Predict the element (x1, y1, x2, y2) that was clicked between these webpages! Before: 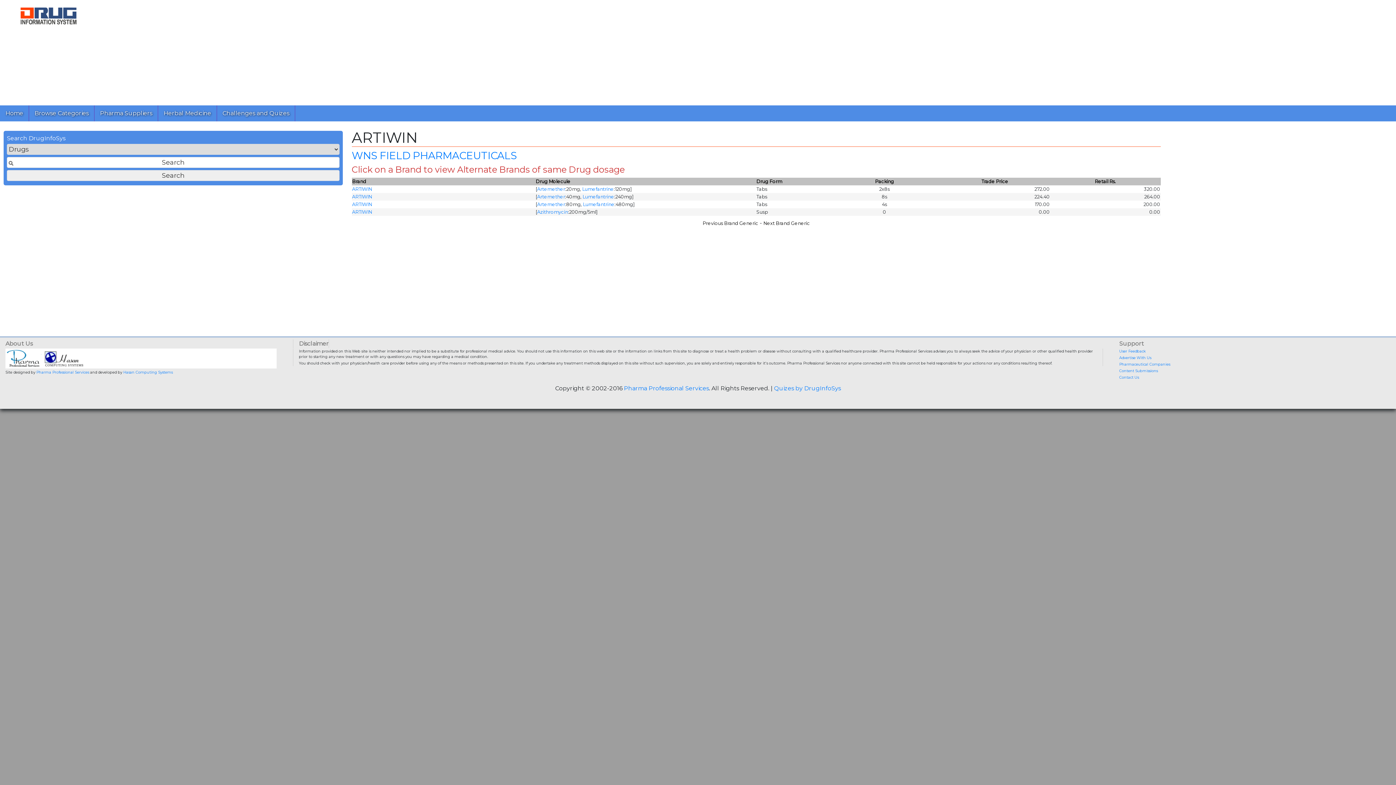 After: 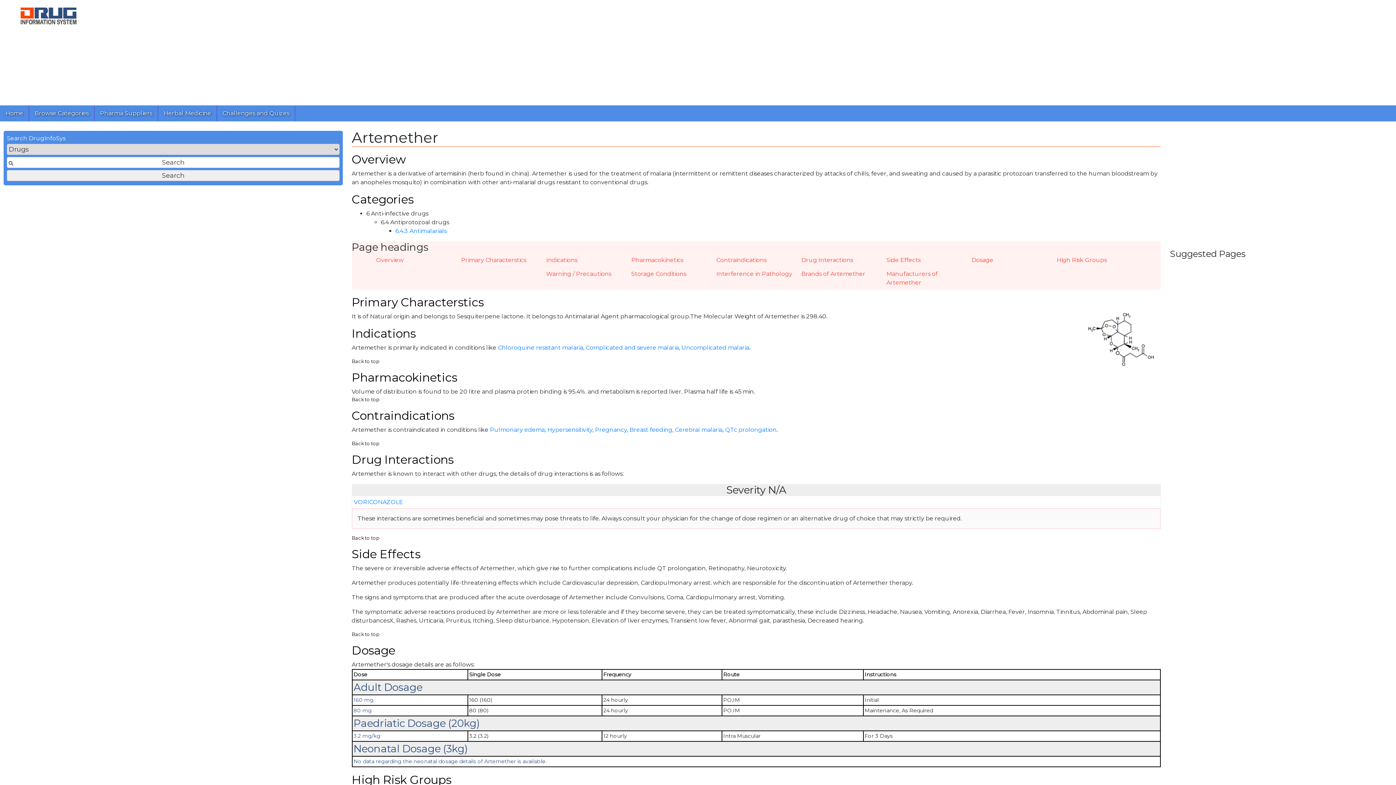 Action: label: Artemether bbox: (537, 186, 565, 192)